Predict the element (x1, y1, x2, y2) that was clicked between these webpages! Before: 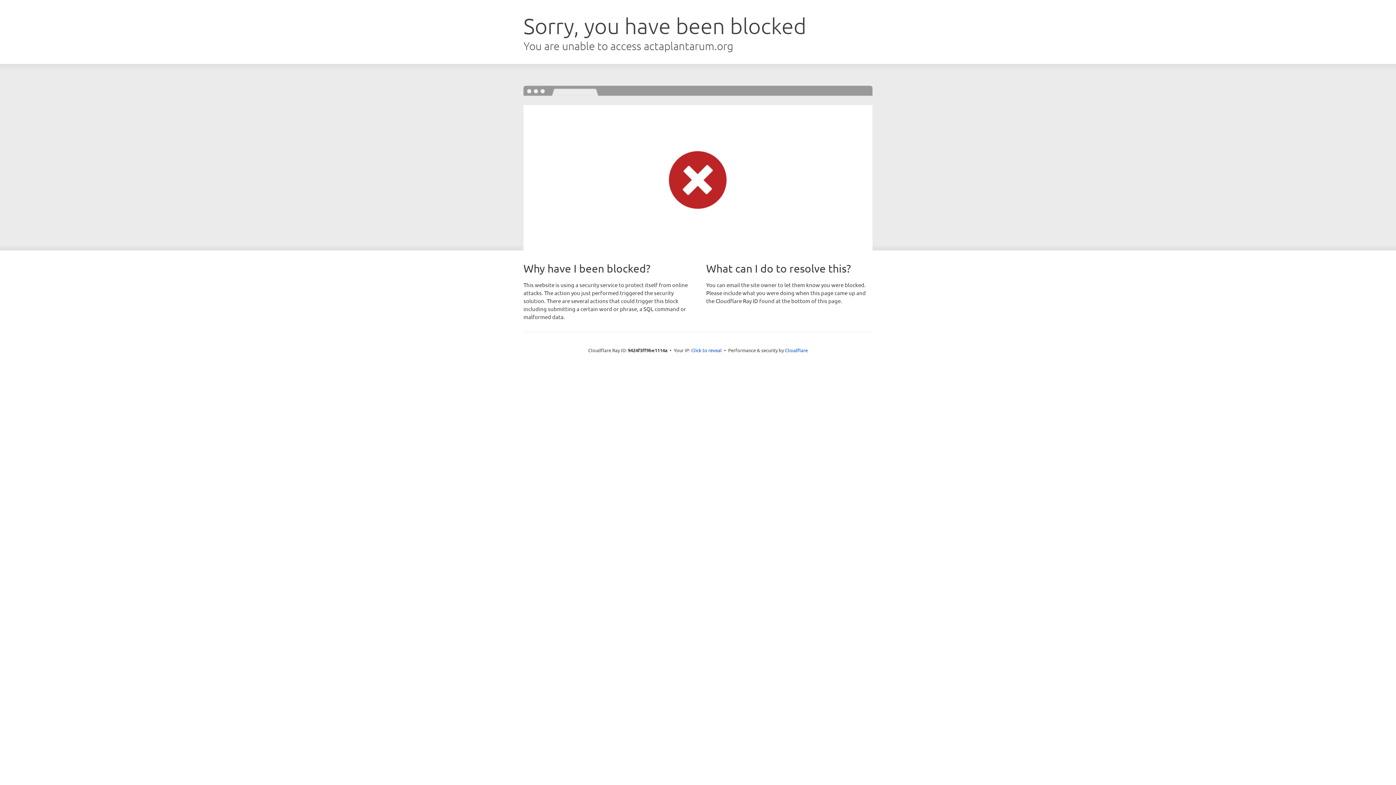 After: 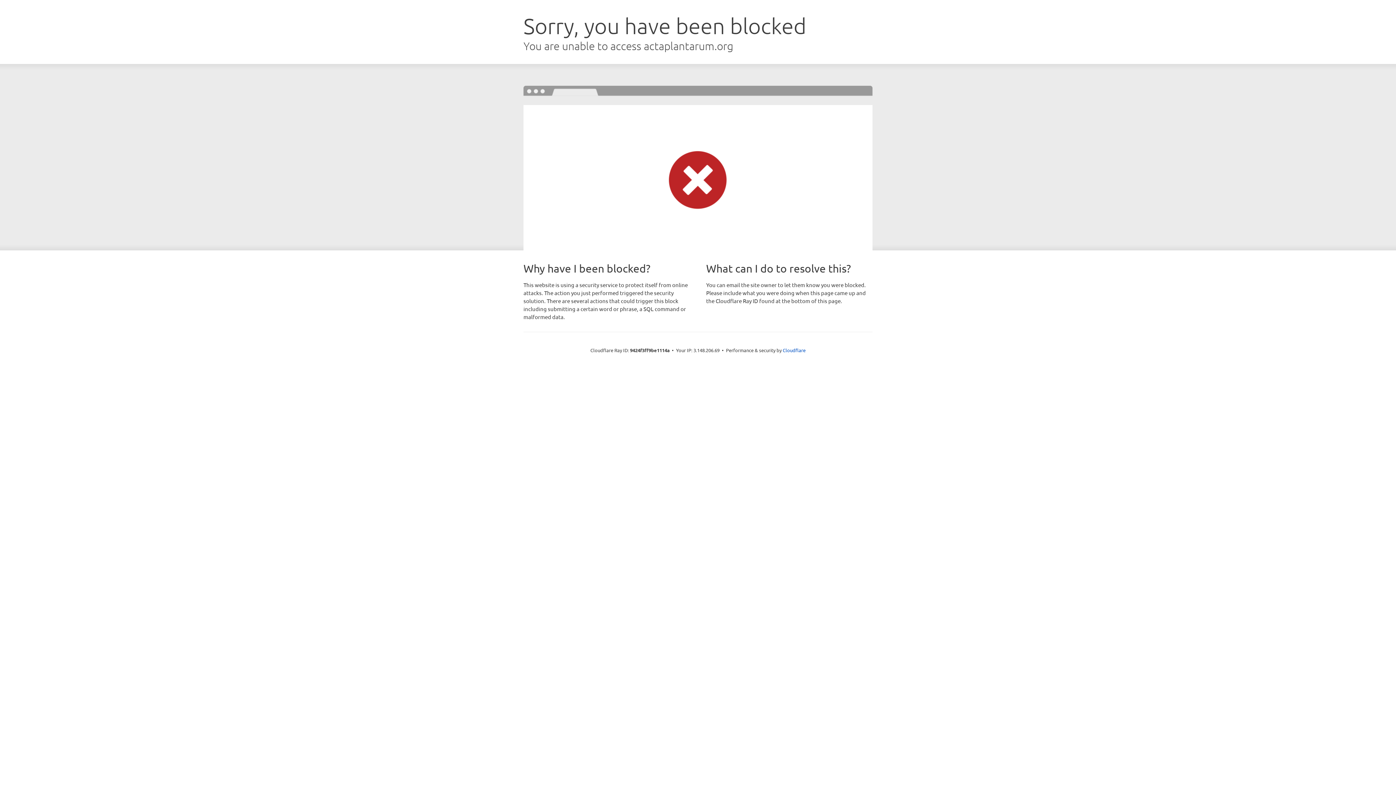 Action: bbox: (691, 346, 722, 353) label: Click to reveal